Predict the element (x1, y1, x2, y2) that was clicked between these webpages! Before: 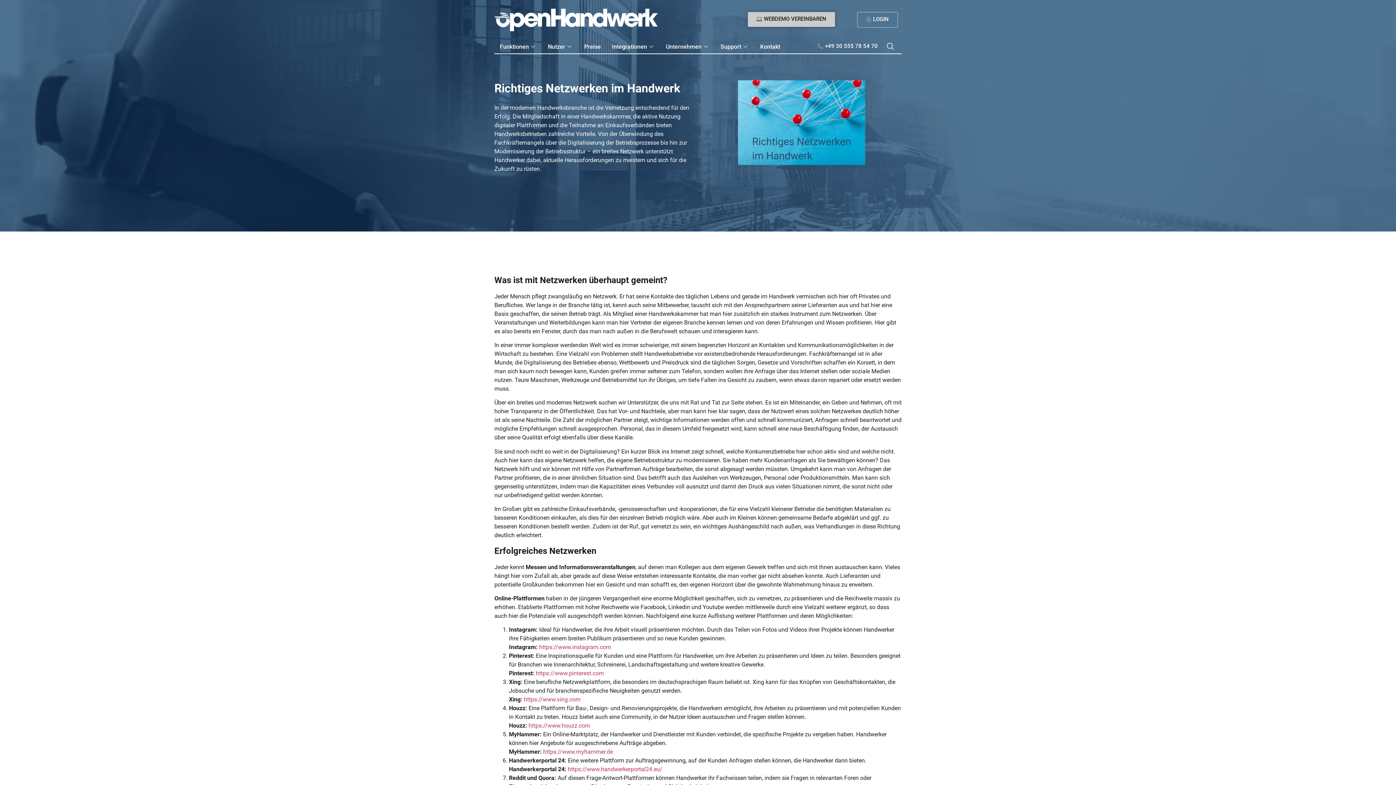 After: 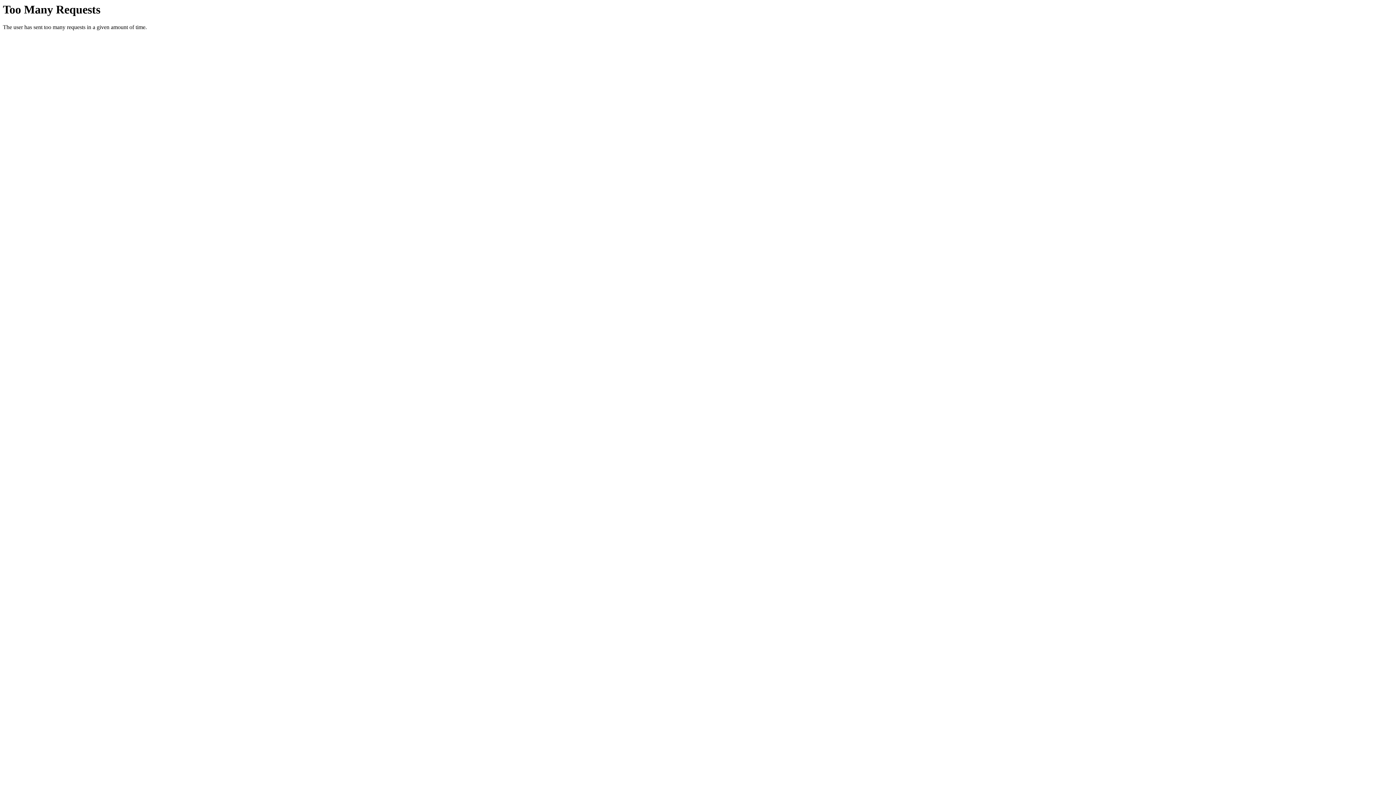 Action: bbox: (568, 766, 662, 773) label: https://www.handwerkerportal24.eu/